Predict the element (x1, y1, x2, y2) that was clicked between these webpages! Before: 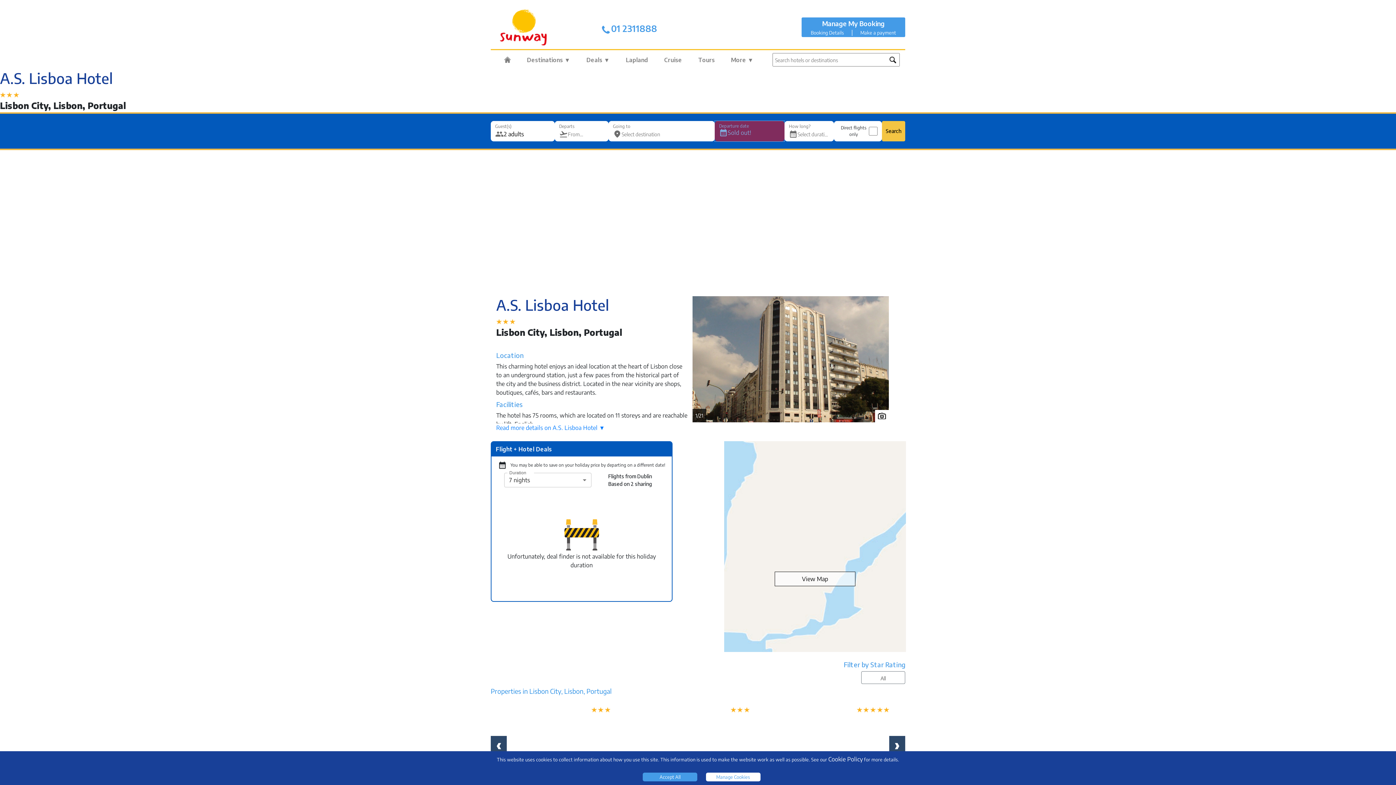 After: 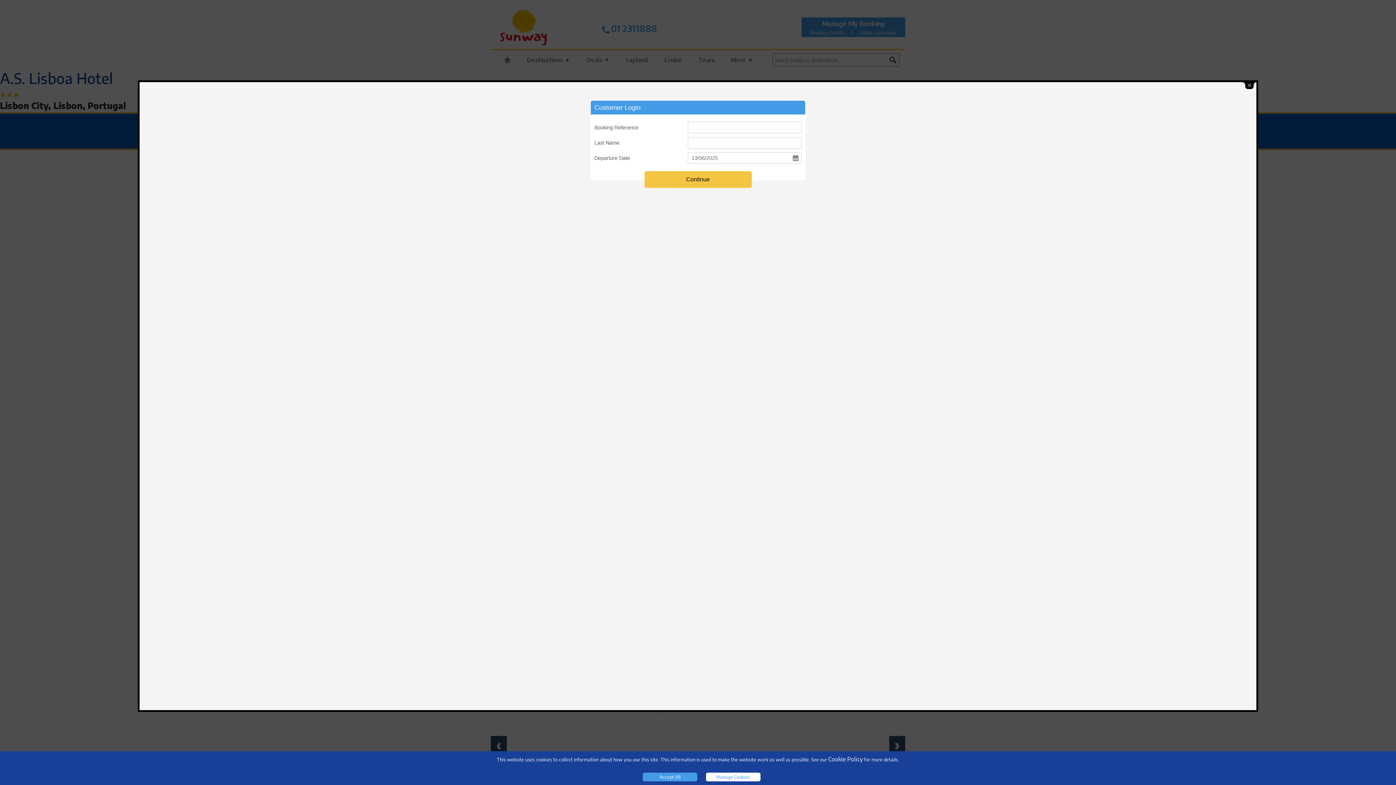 Action: bbox: (810, 29, 844, 35) label: Booking Details